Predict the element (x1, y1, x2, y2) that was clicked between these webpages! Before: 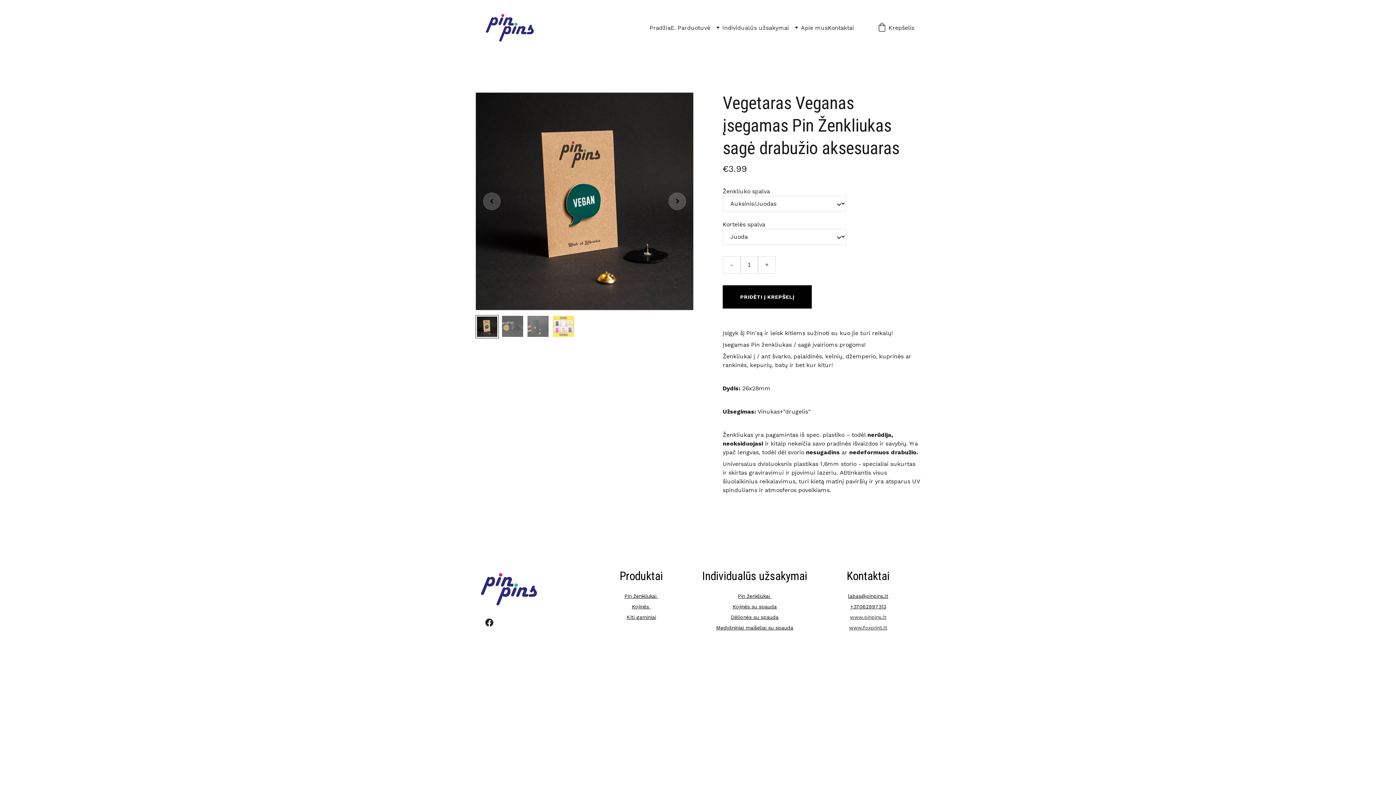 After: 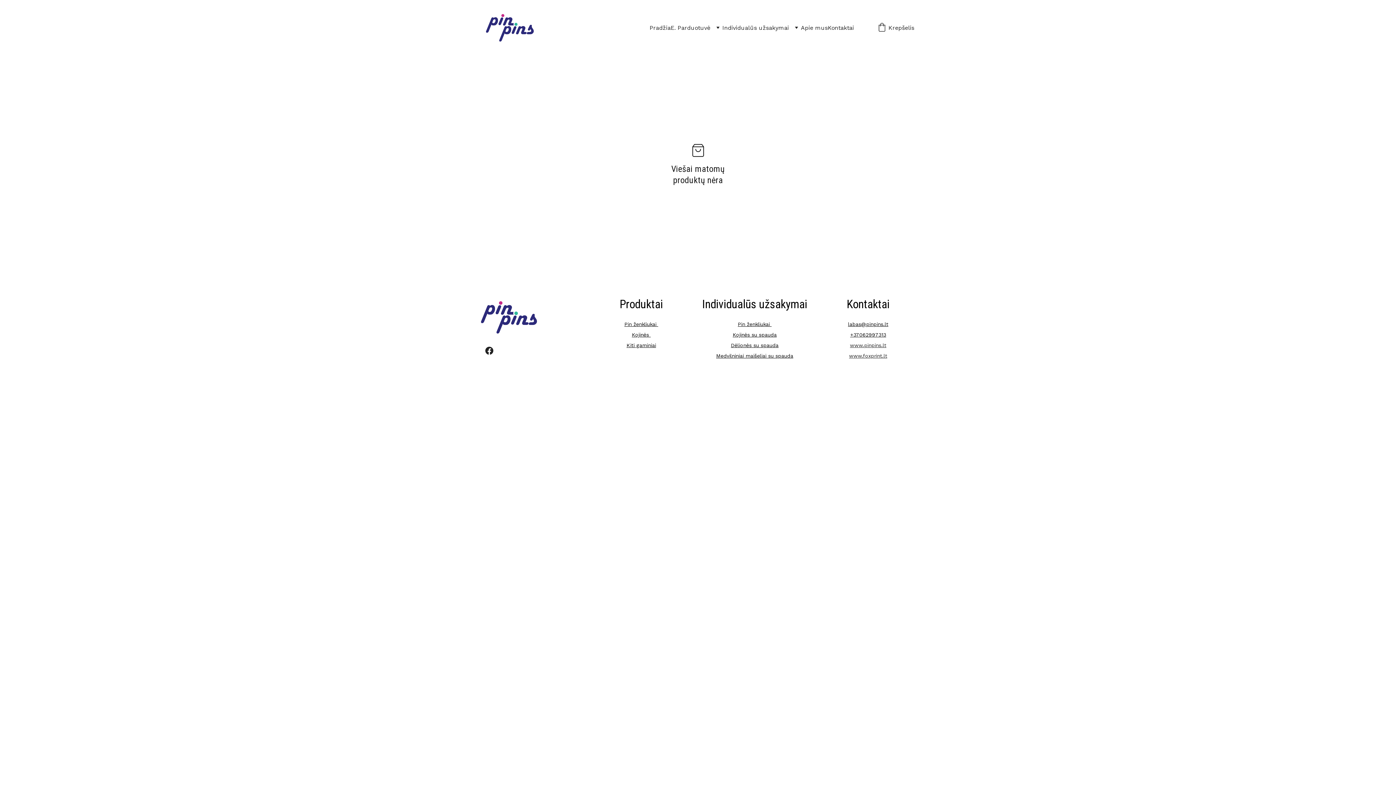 Action: label: Kojinės  bbox: (632, 603, 650, 609)